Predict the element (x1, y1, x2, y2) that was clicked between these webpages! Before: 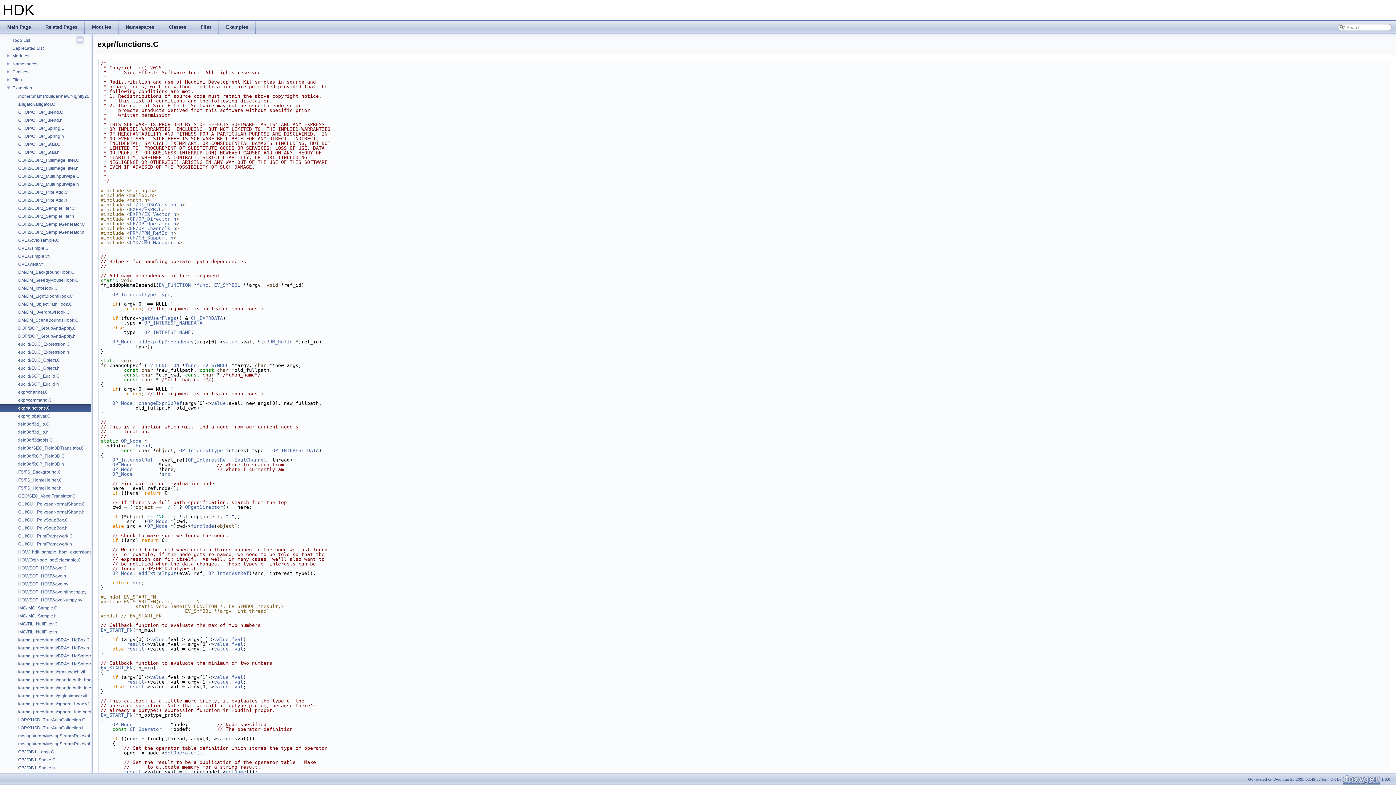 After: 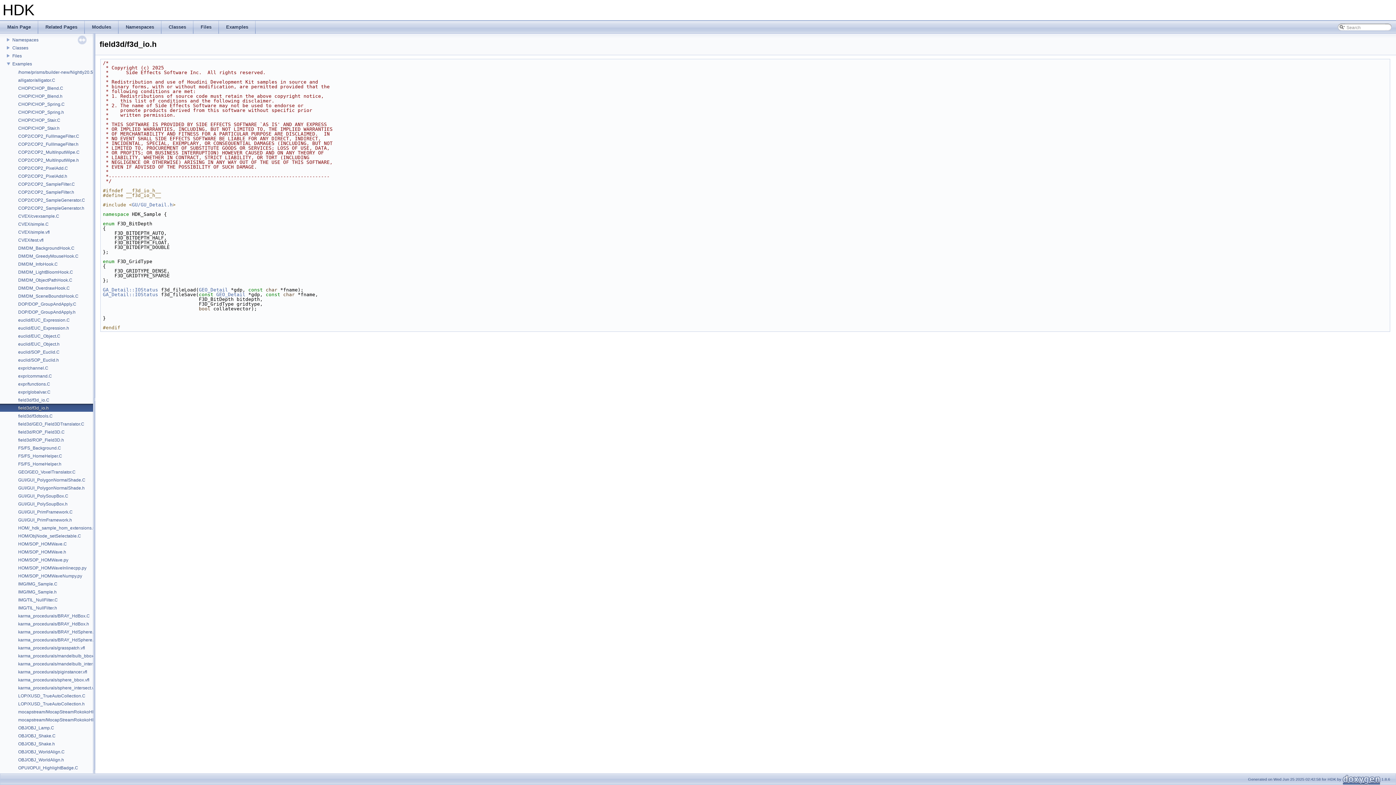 Action: label: field3d/f3d_io.h bbox: (17, 429, 49, 435)